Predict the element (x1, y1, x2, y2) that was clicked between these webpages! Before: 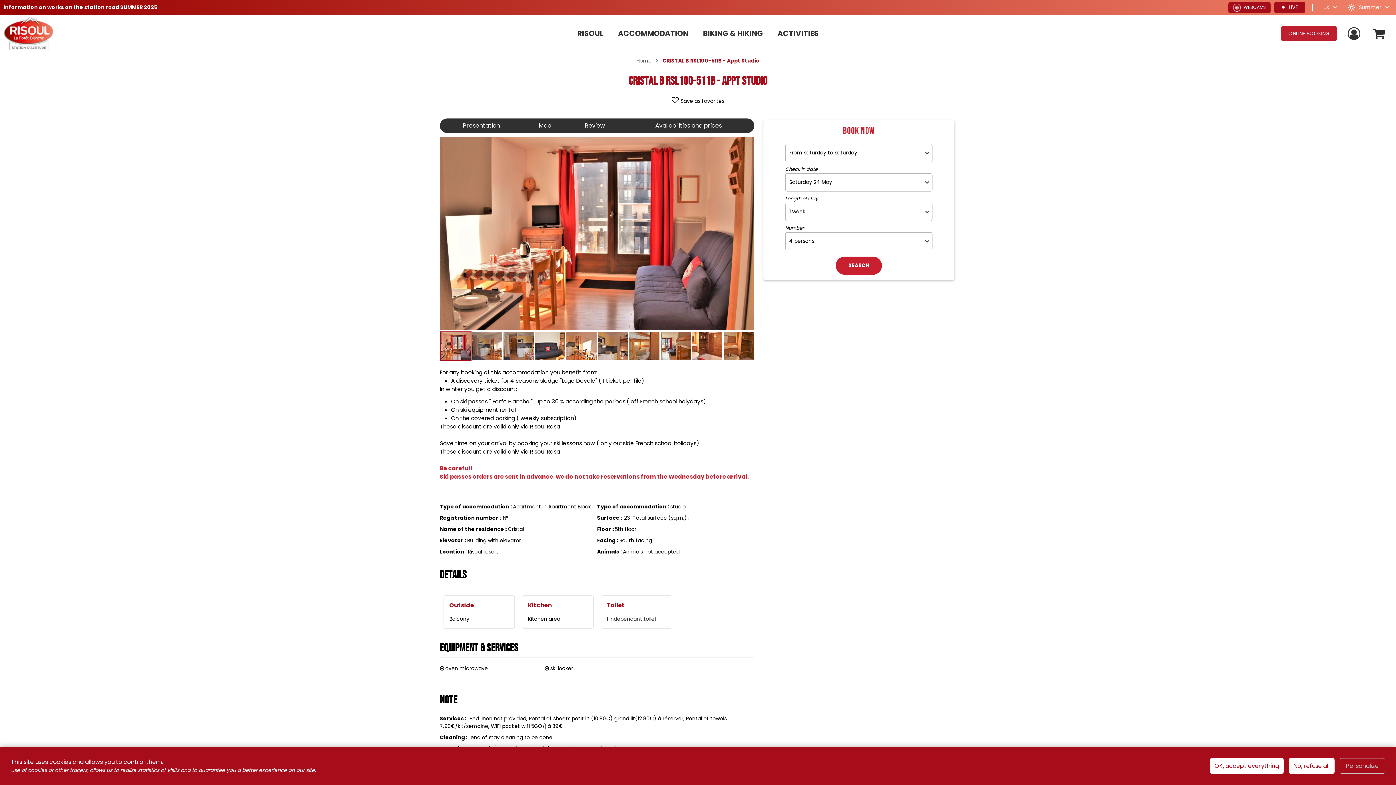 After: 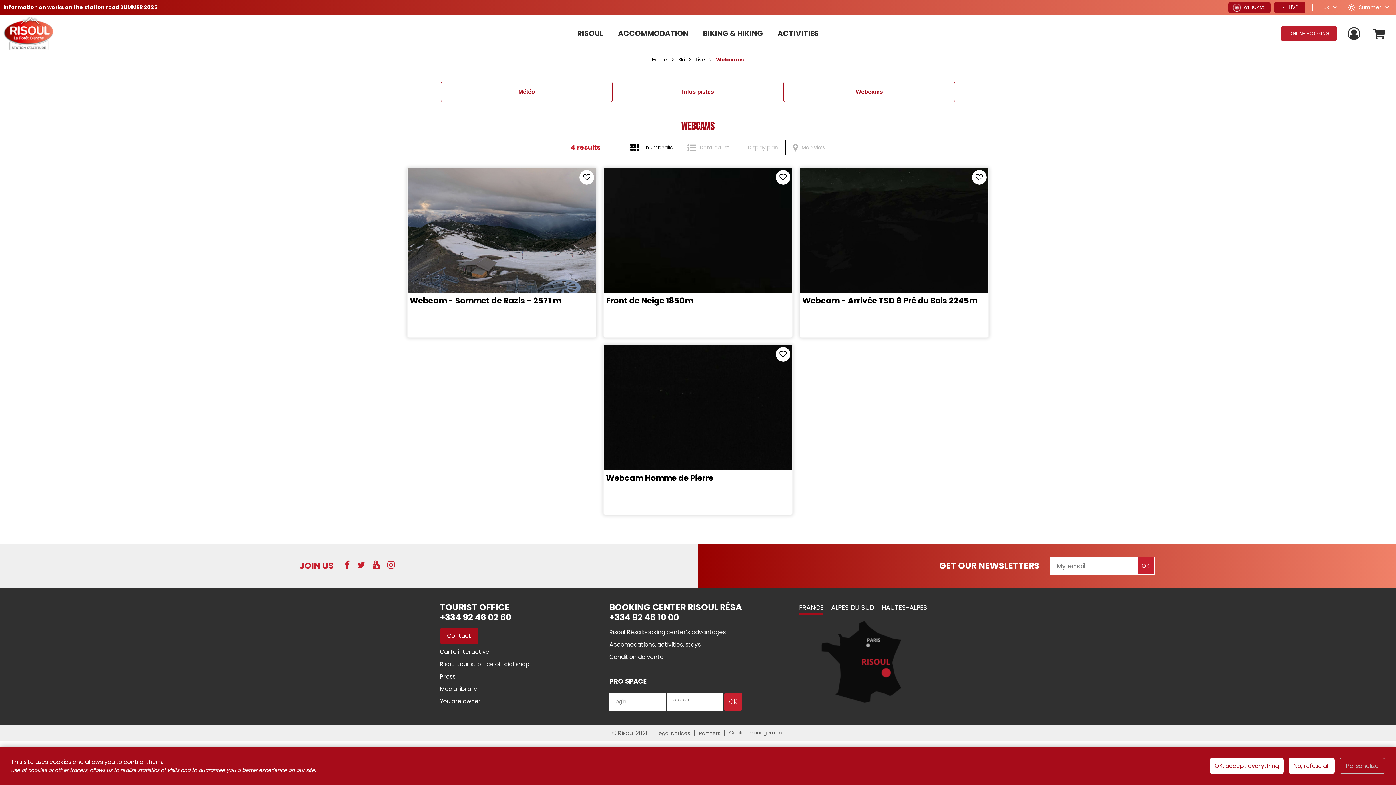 Action: bbox: (1228, 2, 1270, 13) label: WEBCAMS